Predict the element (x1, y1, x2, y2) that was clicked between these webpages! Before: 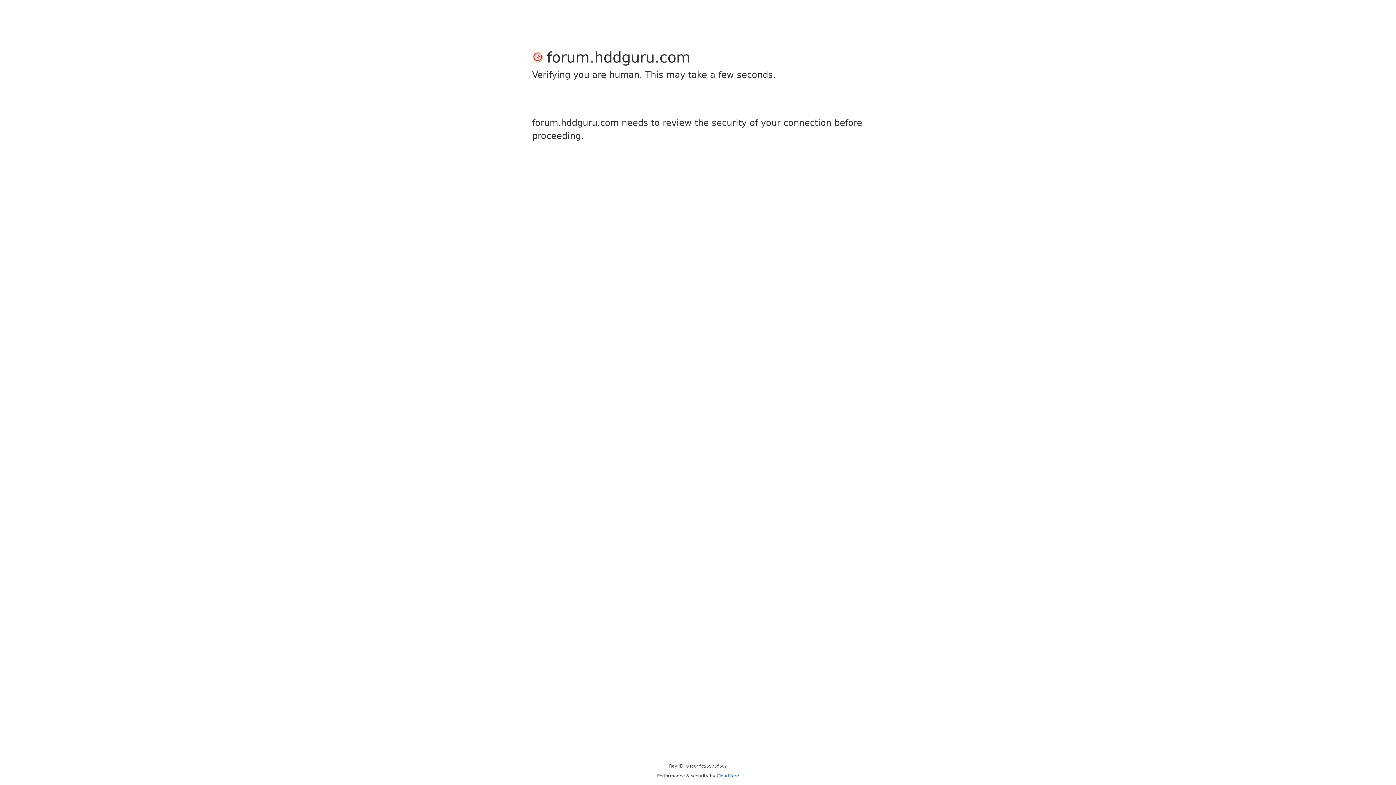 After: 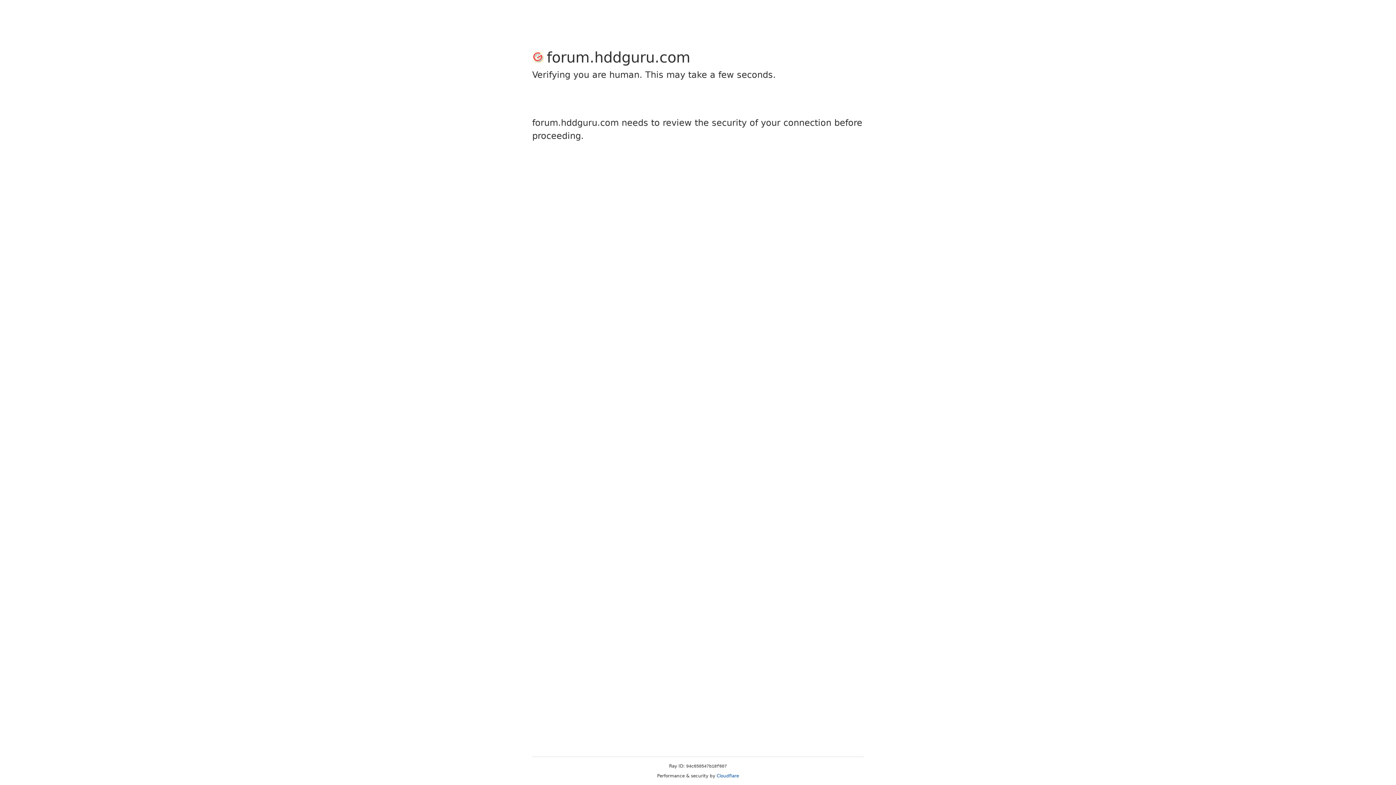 Action: label: Cloudflare bbox: (716, 773, 739, 778)